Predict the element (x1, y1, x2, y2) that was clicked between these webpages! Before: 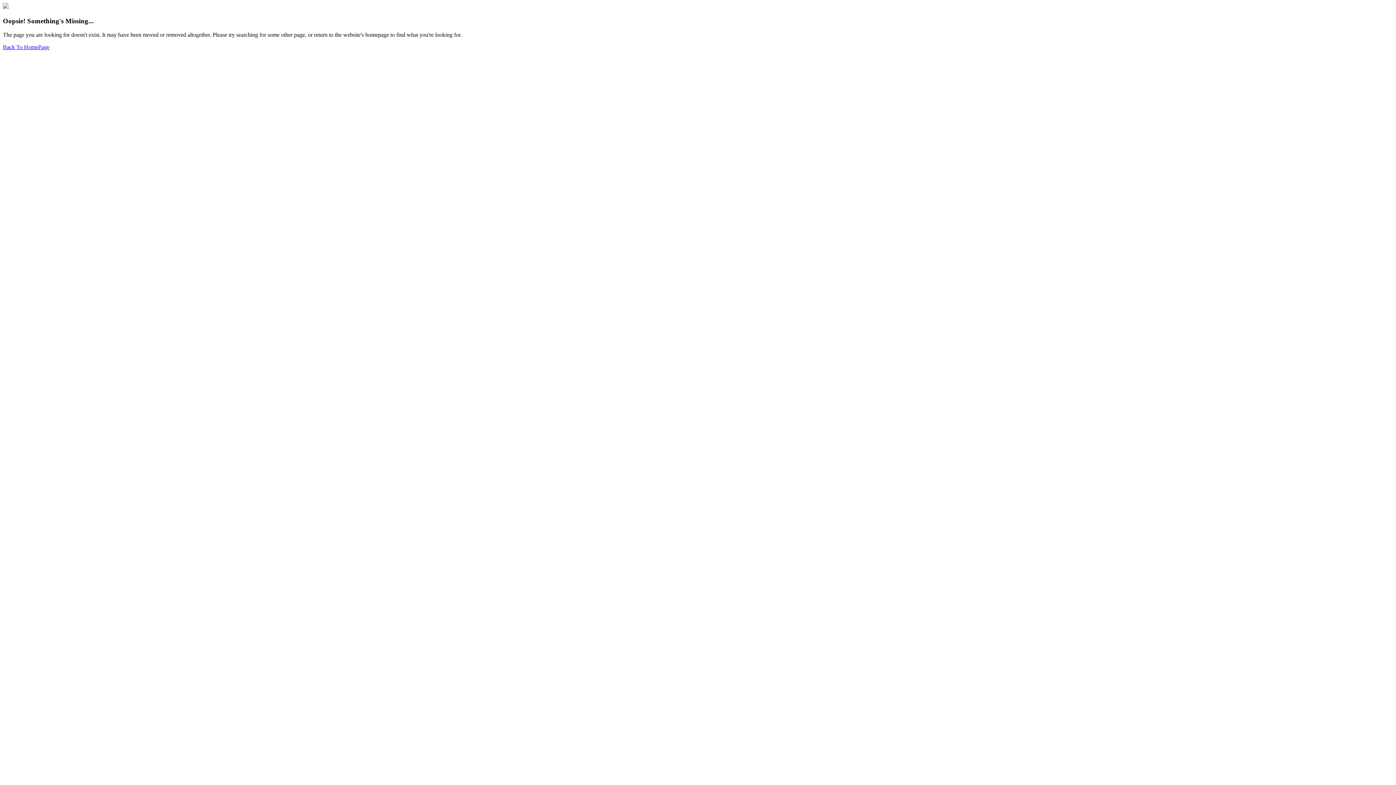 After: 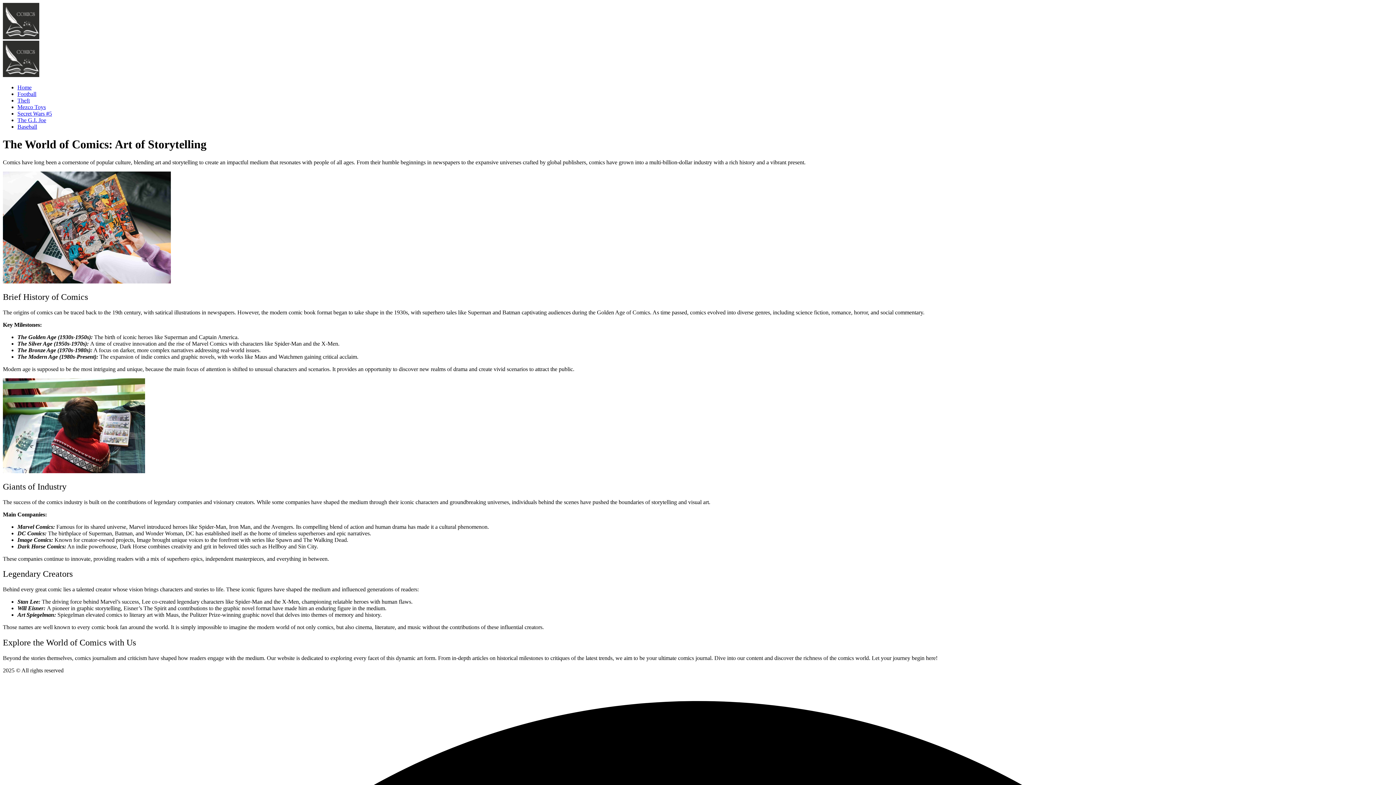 Action: label: Back To HomePage bbox: (2, 44, 49, 50)